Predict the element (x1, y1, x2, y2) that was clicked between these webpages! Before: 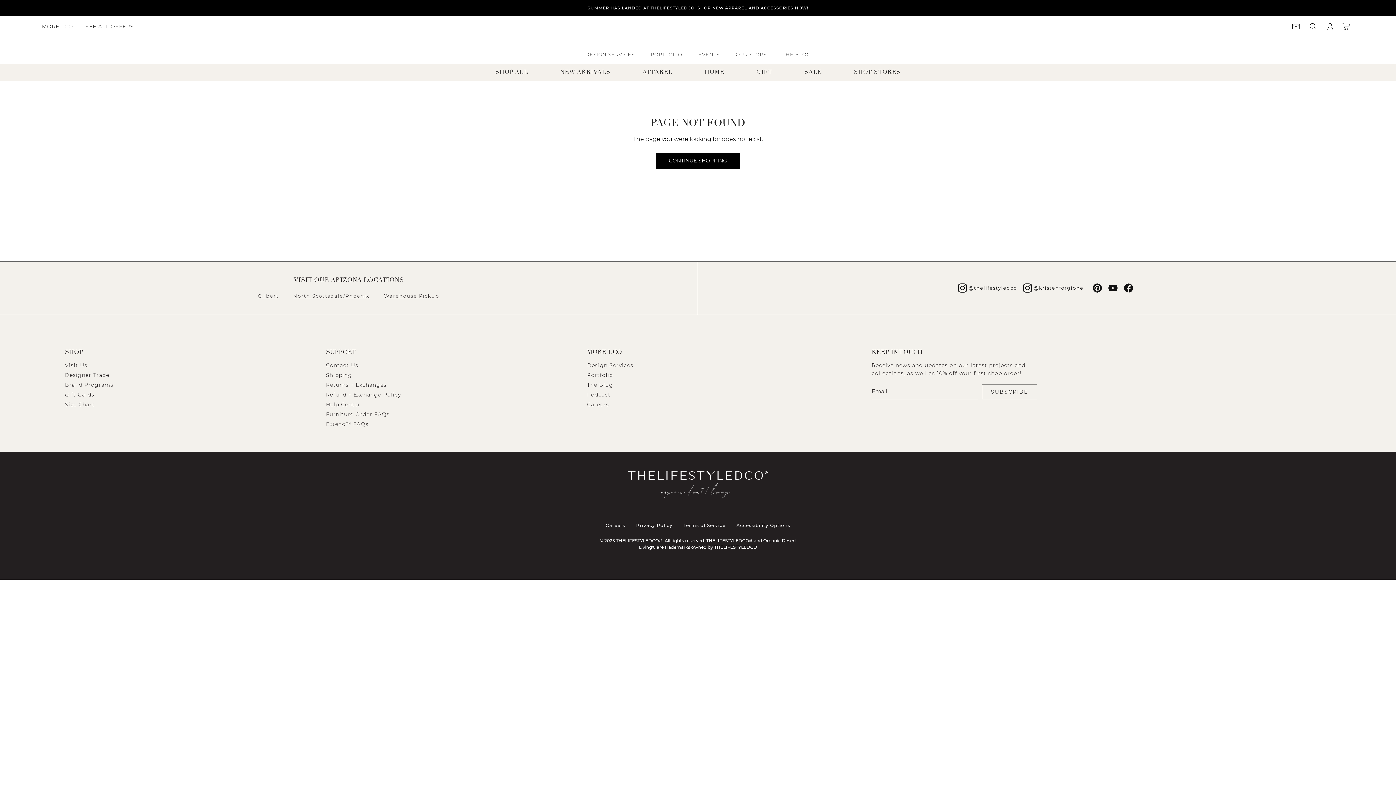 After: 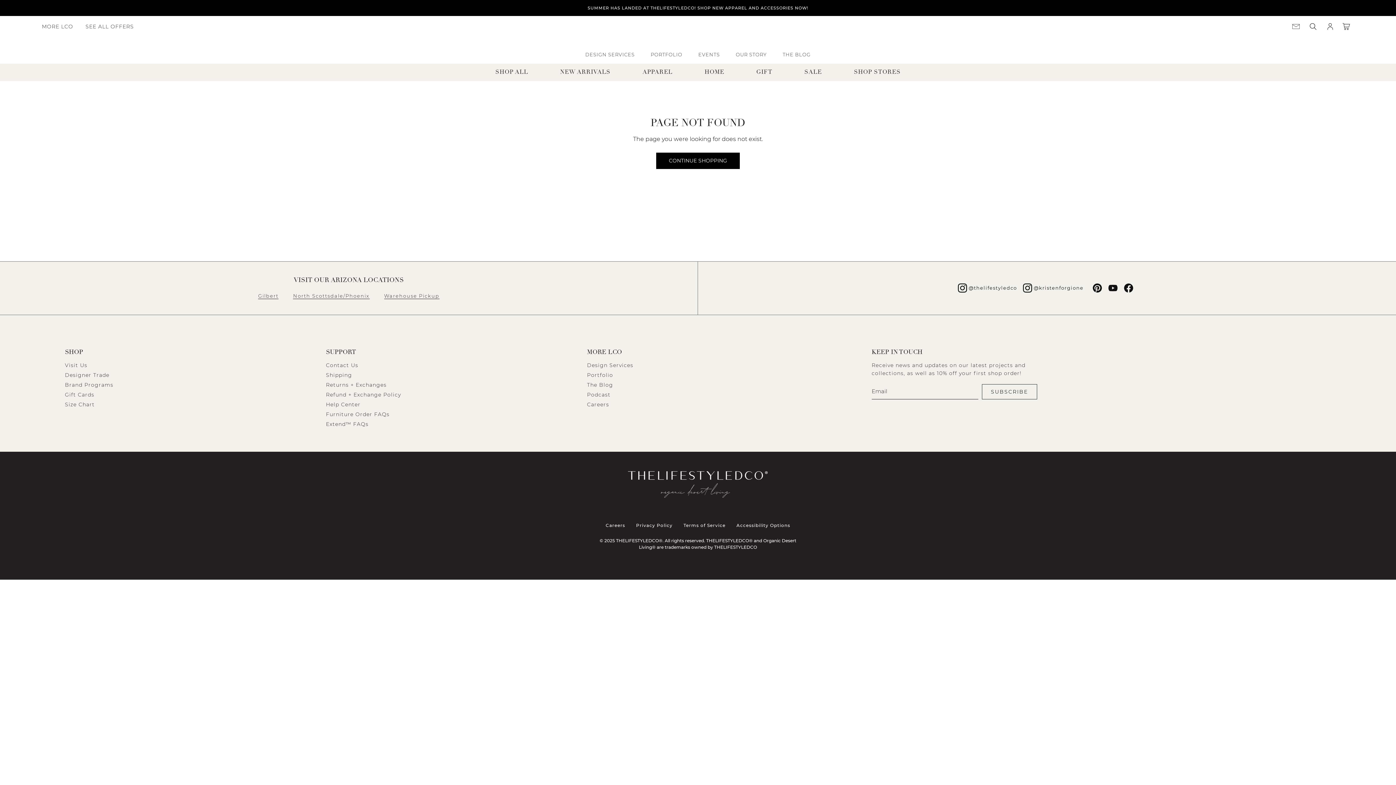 Action: label: Search bbox: (1304, 19, 1322, 33)